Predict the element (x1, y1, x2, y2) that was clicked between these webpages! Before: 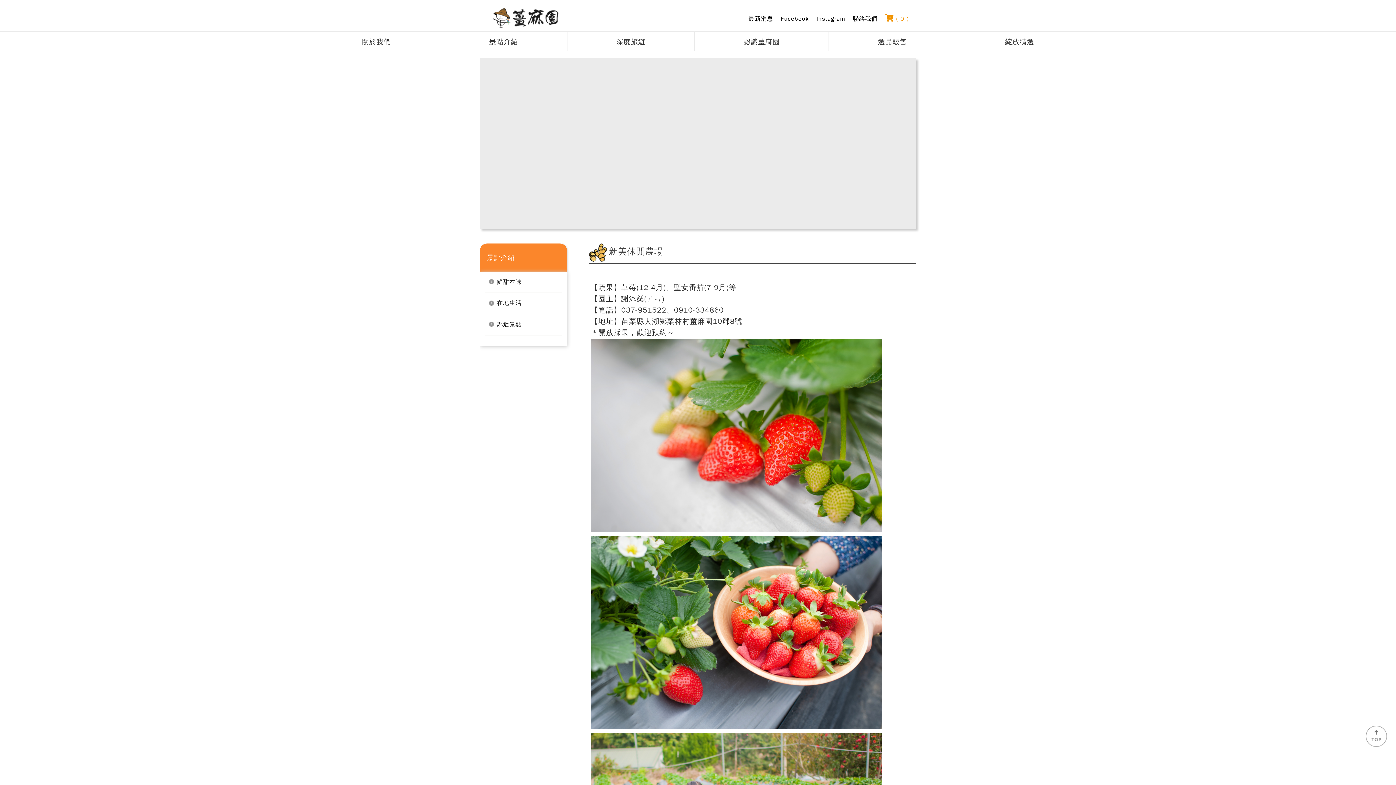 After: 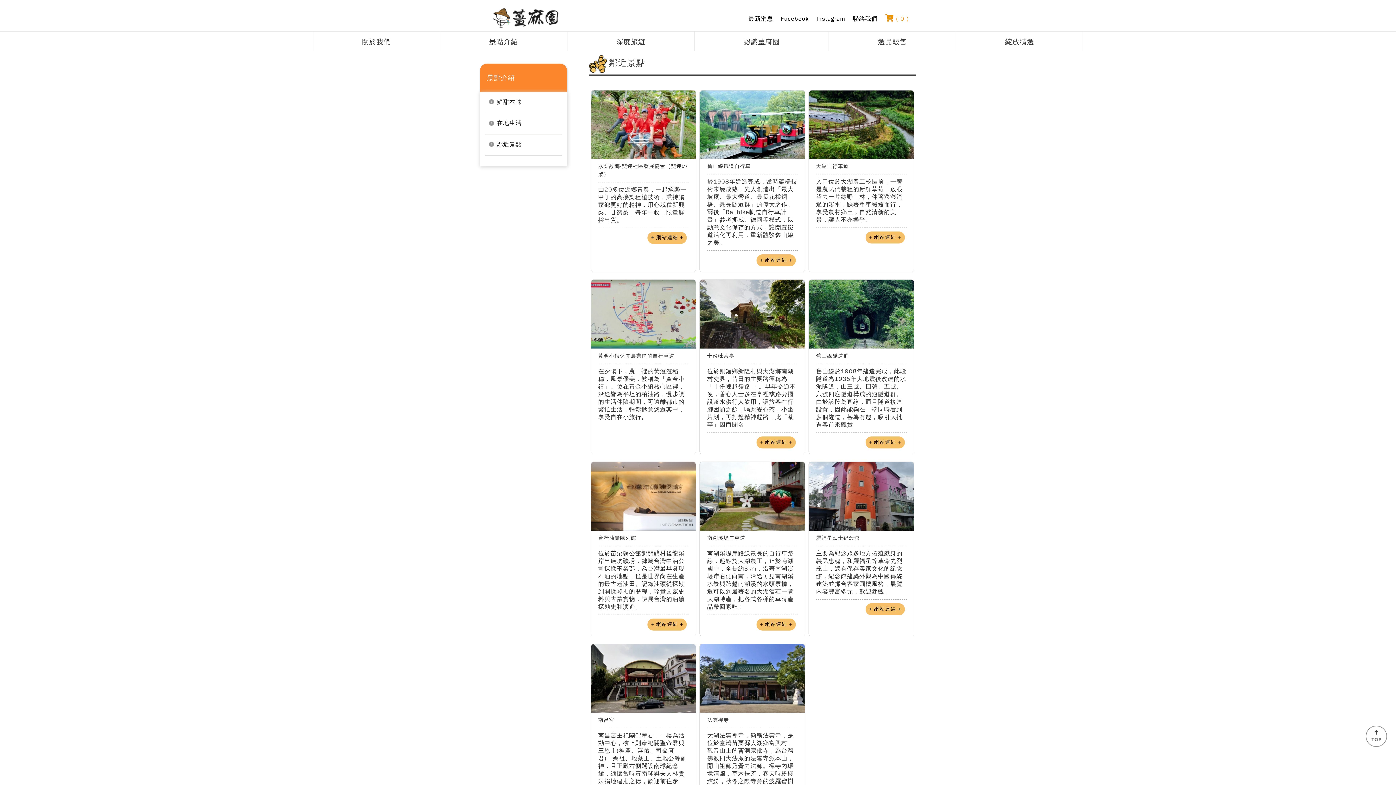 Action: bbox: (485, 314, 561, 335) label: 鄰近景點